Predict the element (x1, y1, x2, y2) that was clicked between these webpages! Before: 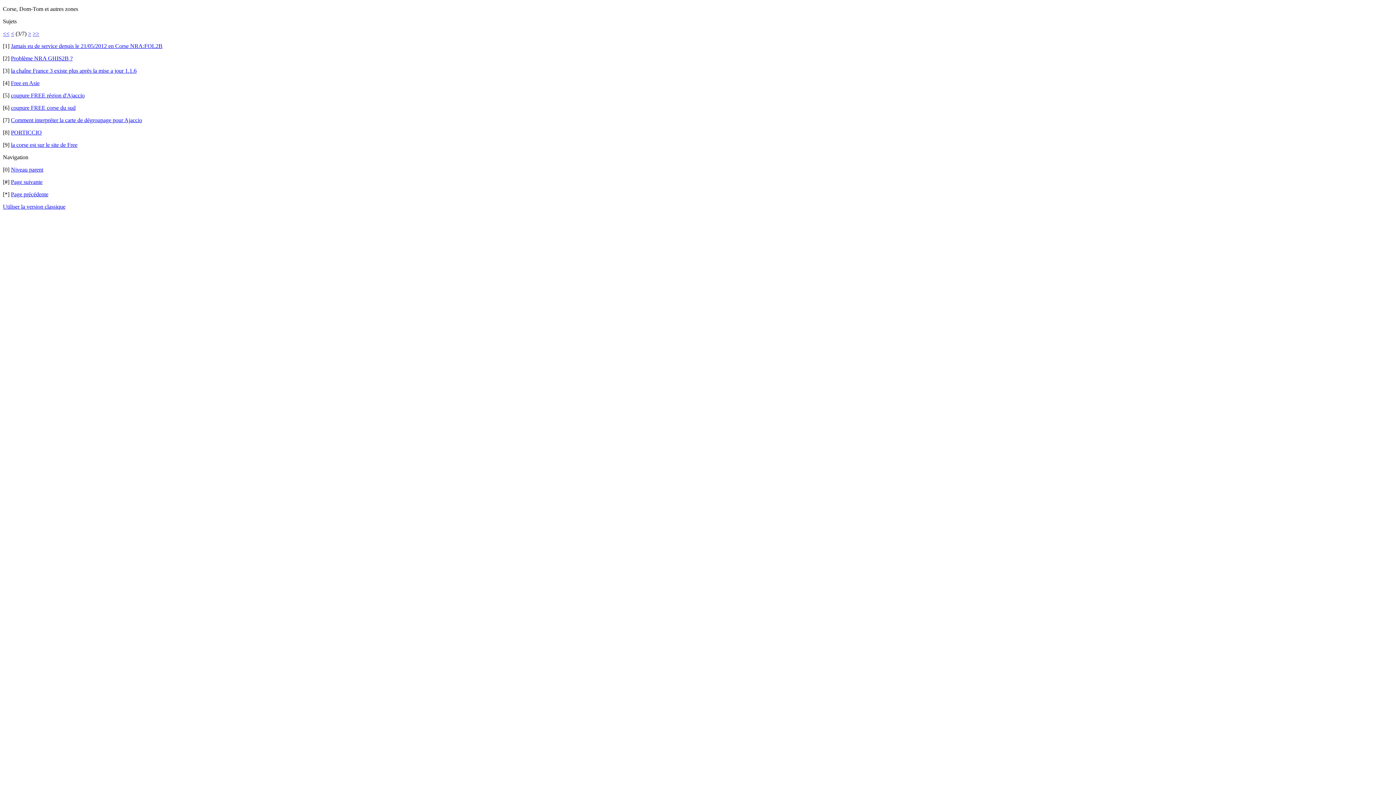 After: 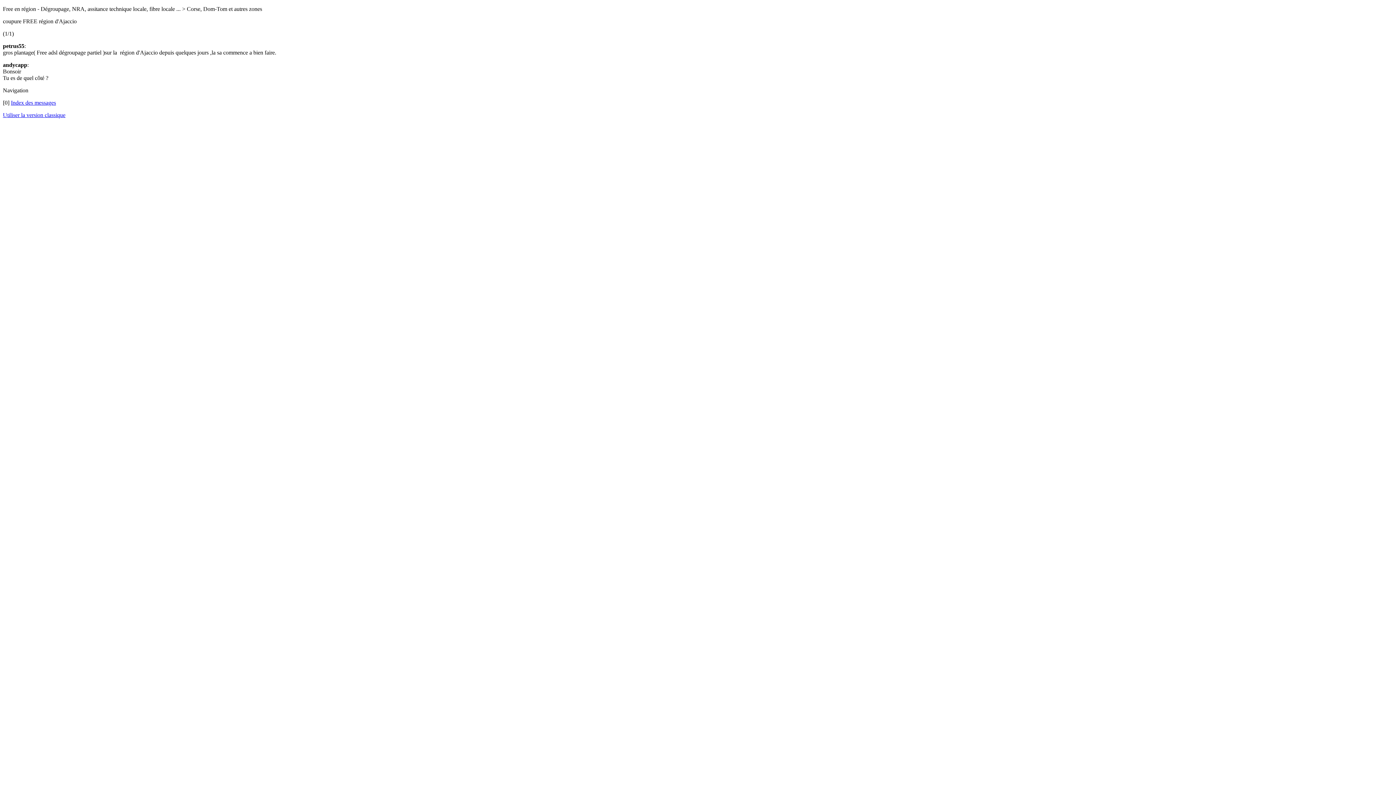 Action: label: coupure FREE région d'Ajaccio bbox: (10, 92, 84, 98)